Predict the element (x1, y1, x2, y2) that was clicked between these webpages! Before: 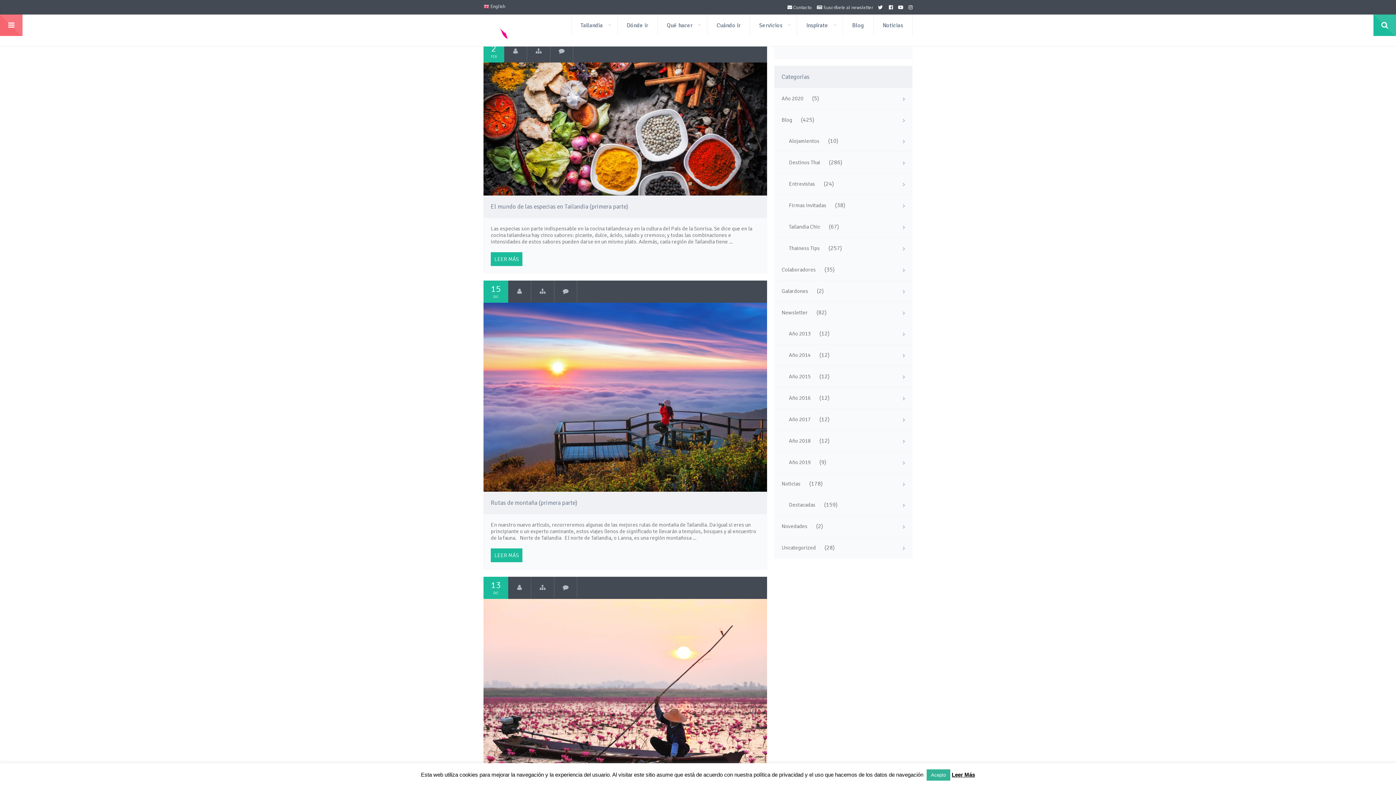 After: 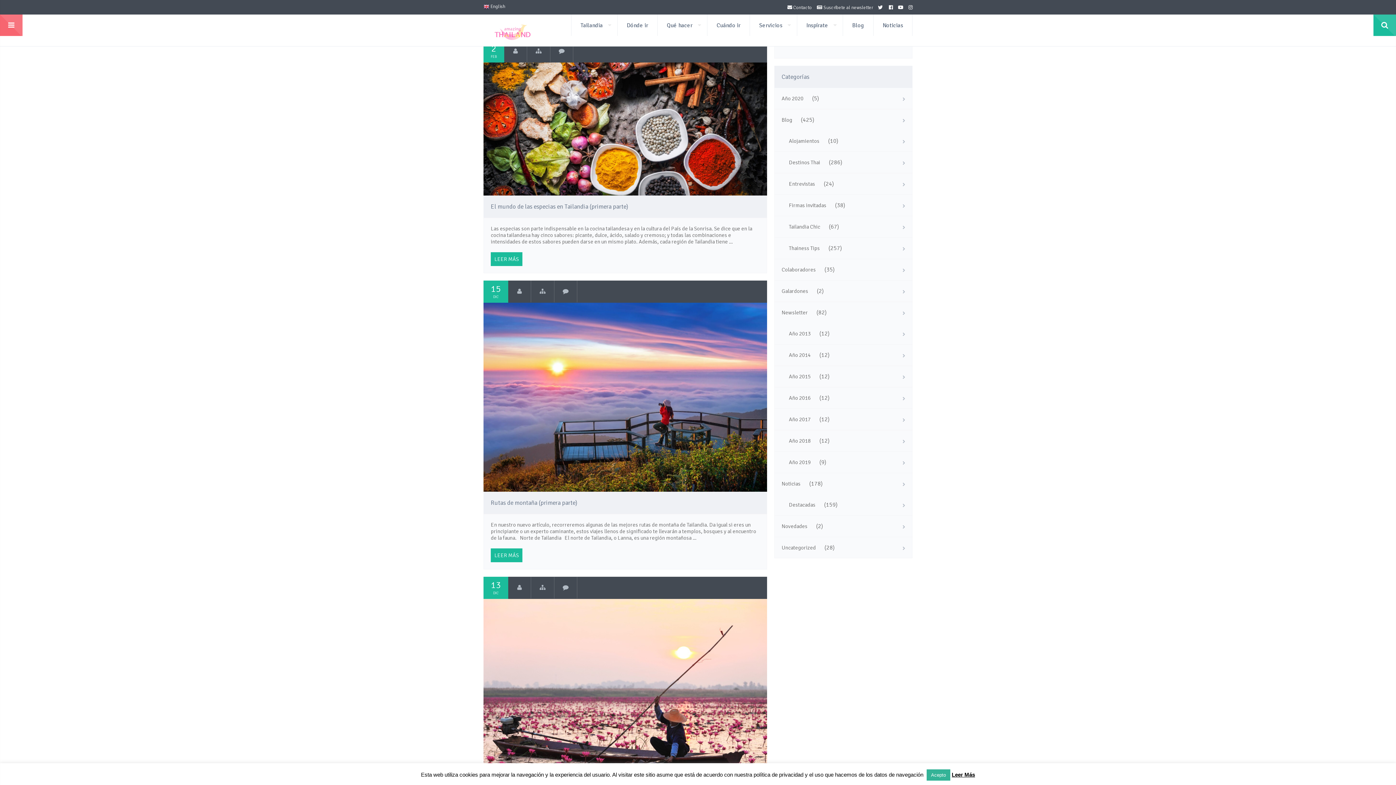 Action: bbox: (898, 4, 903, 10)